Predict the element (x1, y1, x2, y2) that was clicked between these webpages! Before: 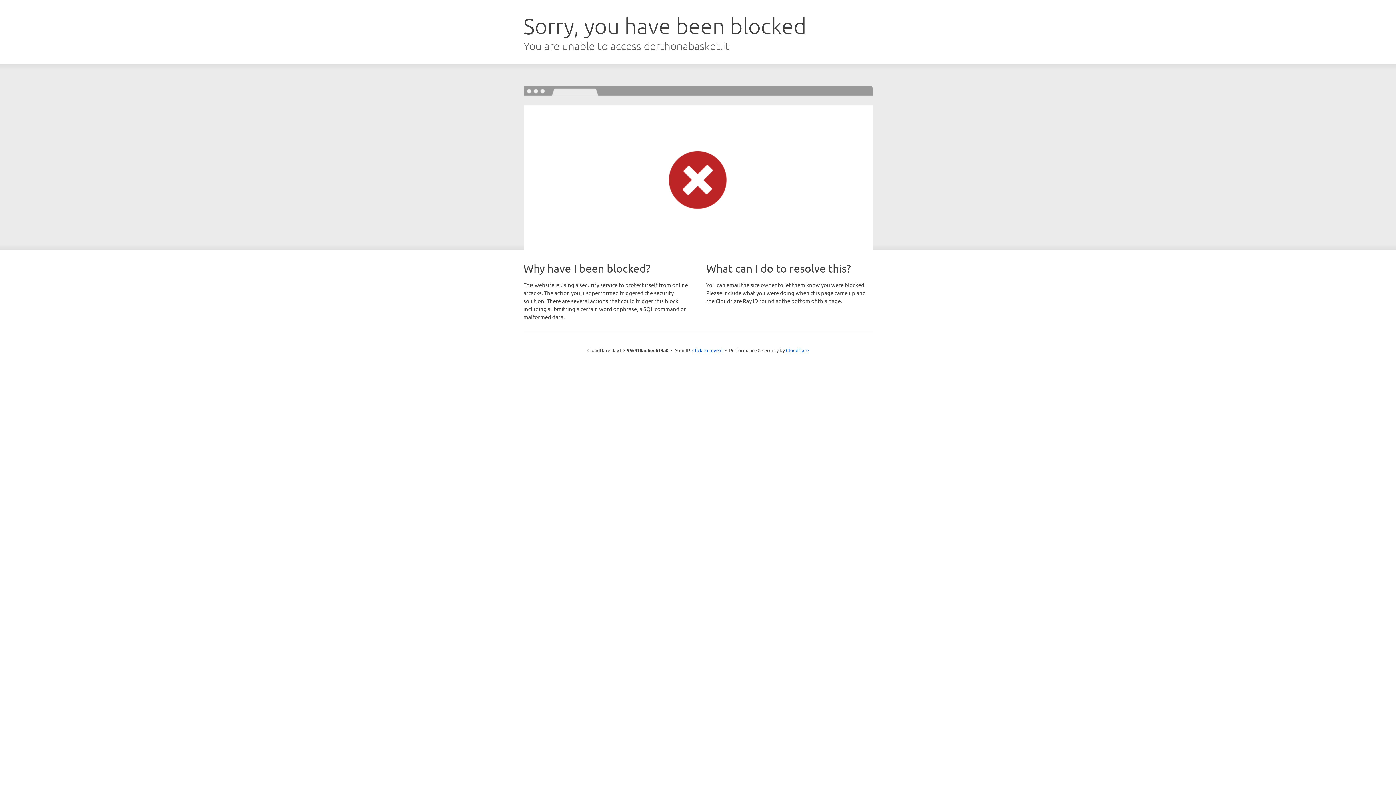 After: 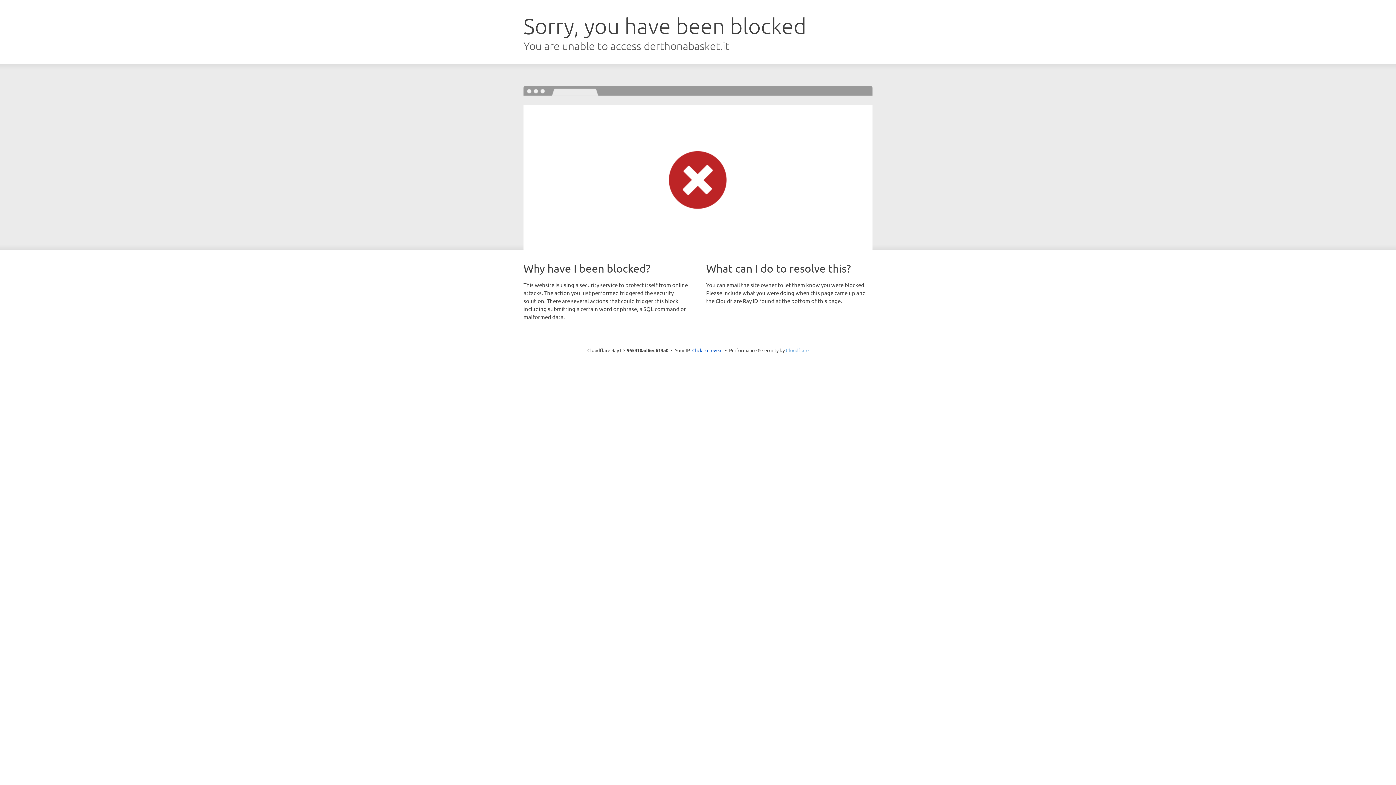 Action: label: Cloudflare bbox: (786, 347, 808, 353)